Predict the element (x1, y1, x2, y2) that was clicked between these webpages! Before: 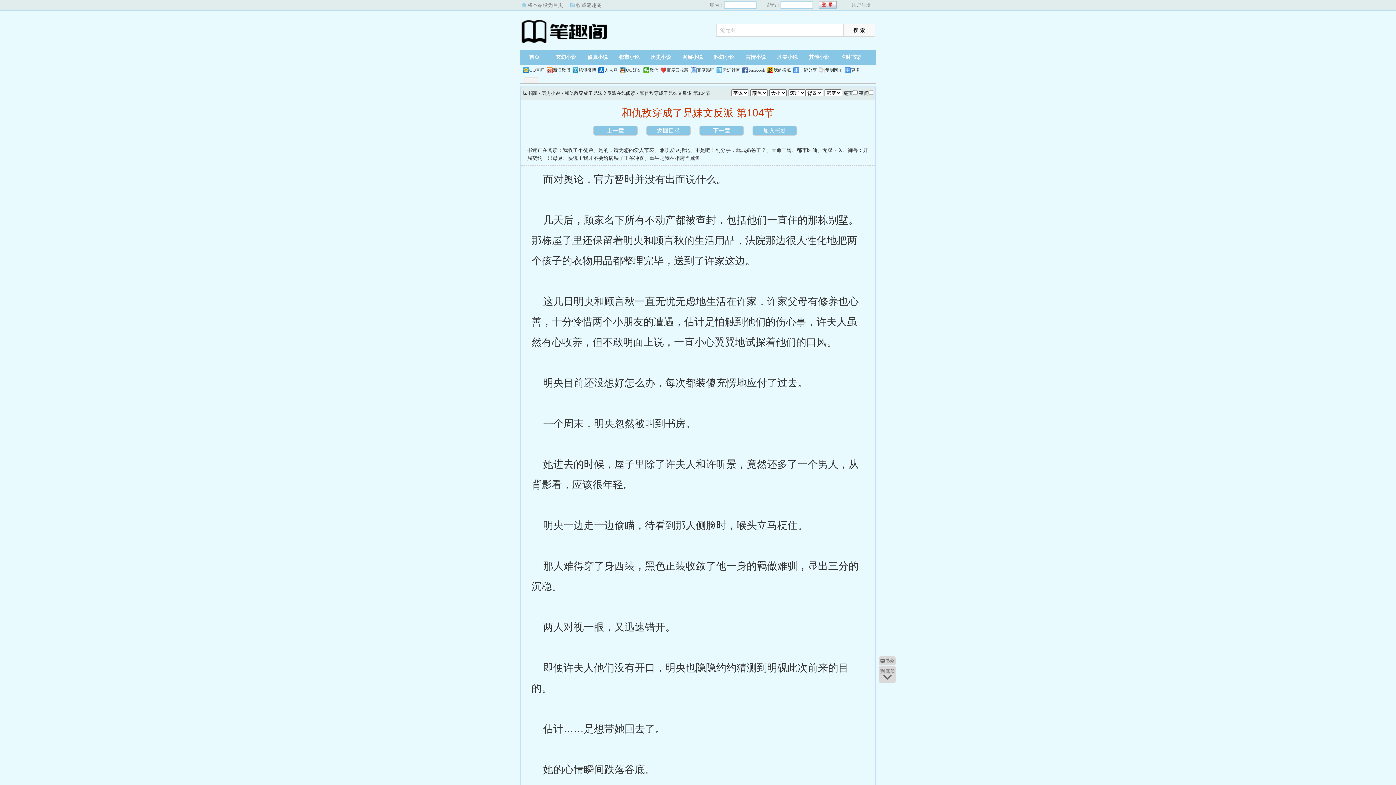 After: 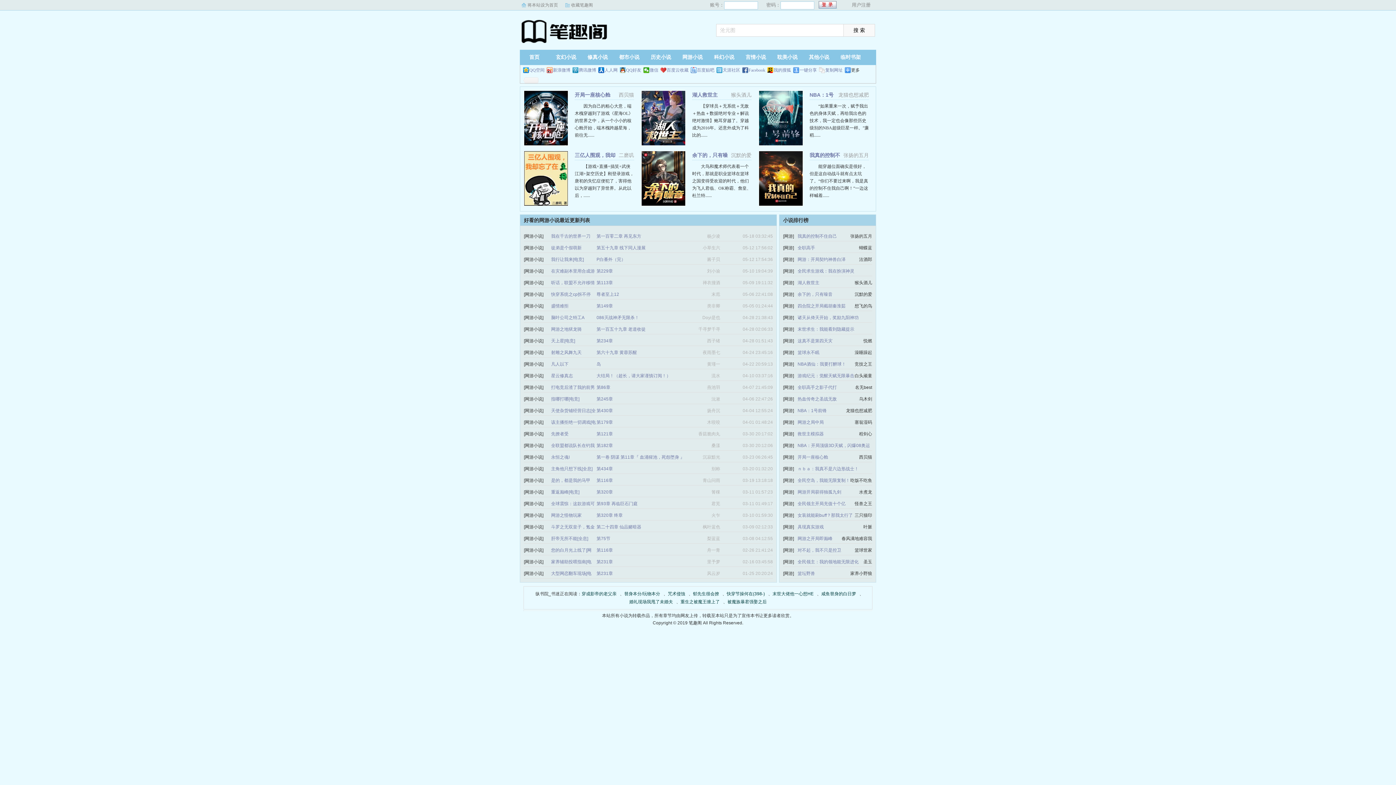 Action: bbox: (678, 49, 707, 65) label: 网游小说